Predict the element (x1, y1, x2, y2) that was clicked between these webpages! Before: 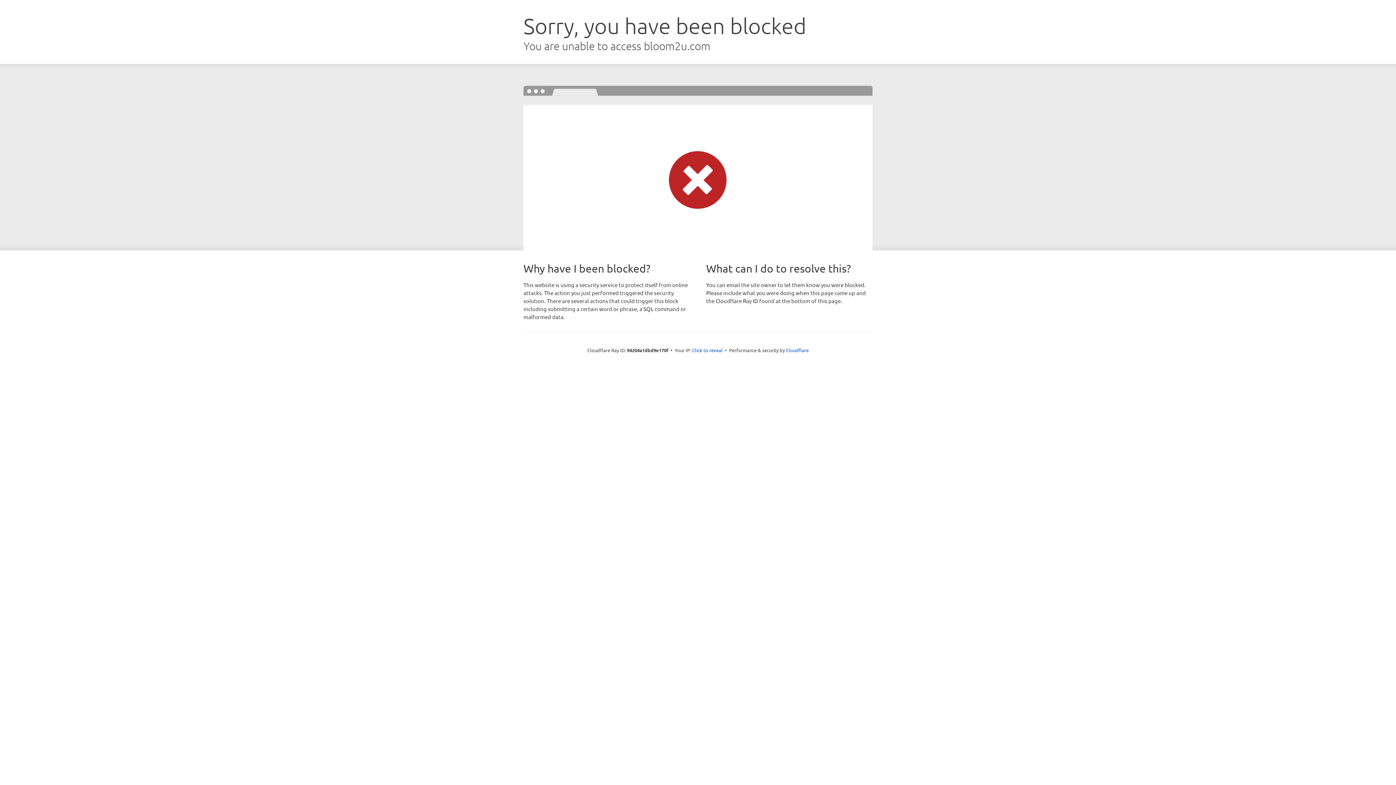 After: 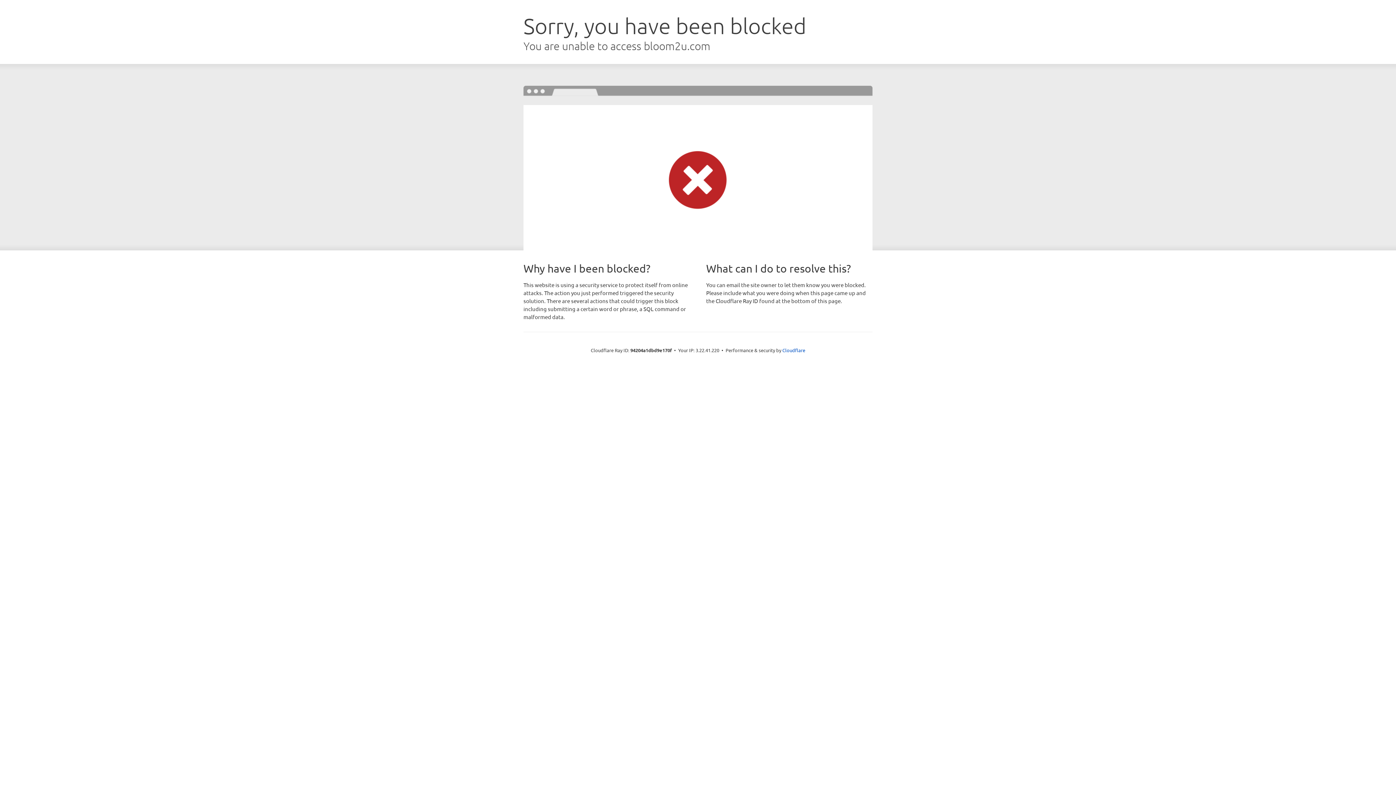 Action: label: Click to reveal bbox: (692, 346, 722, 353)